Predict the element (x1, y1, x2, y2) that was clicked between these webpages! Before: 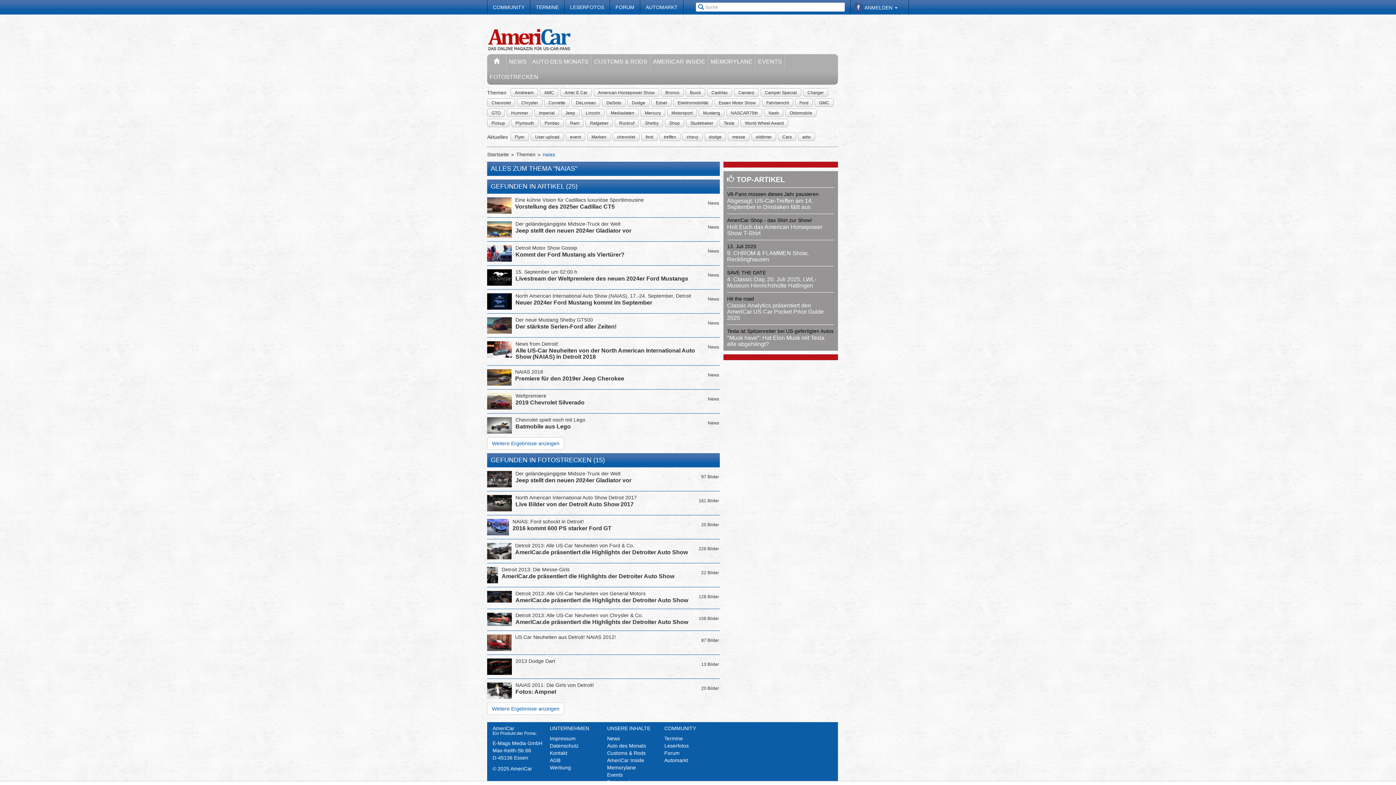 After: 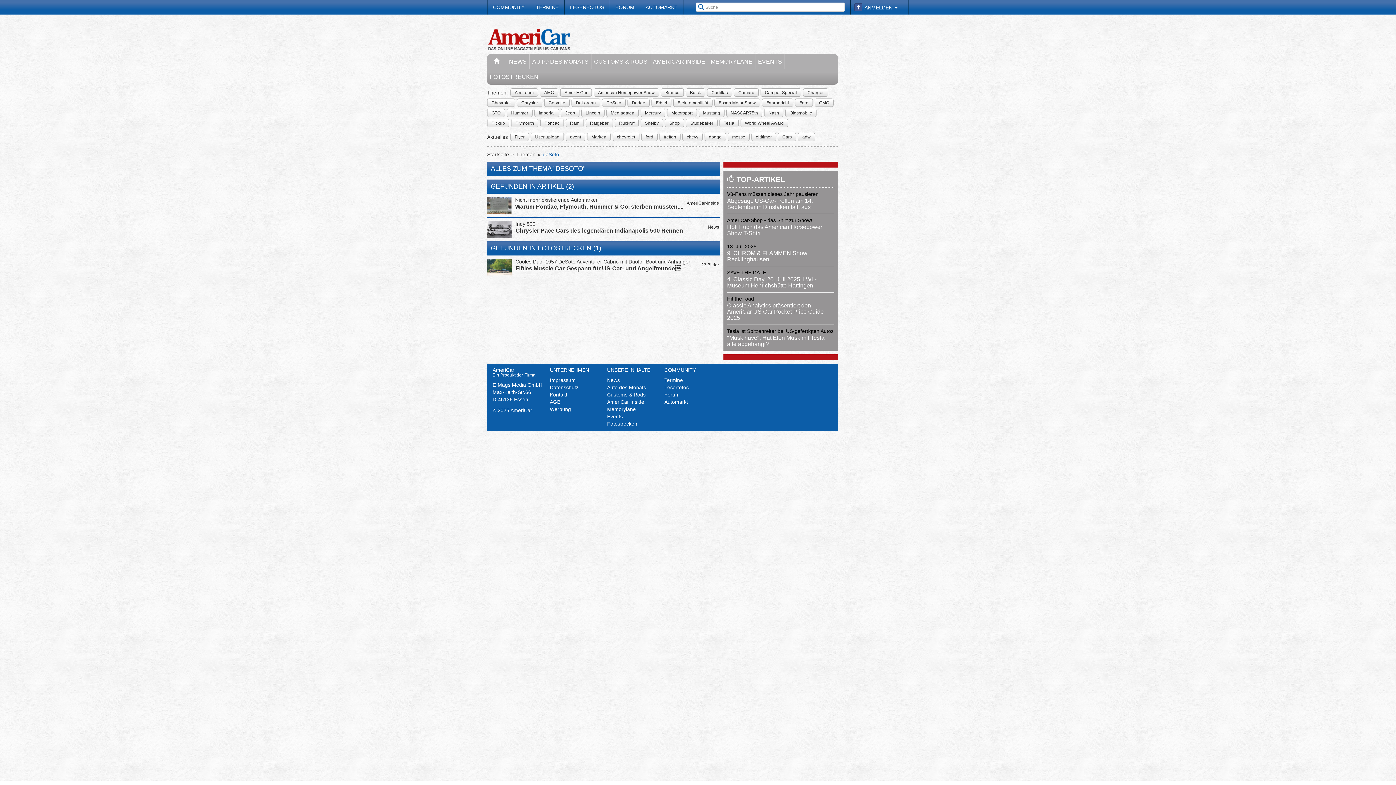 Action: bbox: (606, 99, 621, 106) label: DeSoto